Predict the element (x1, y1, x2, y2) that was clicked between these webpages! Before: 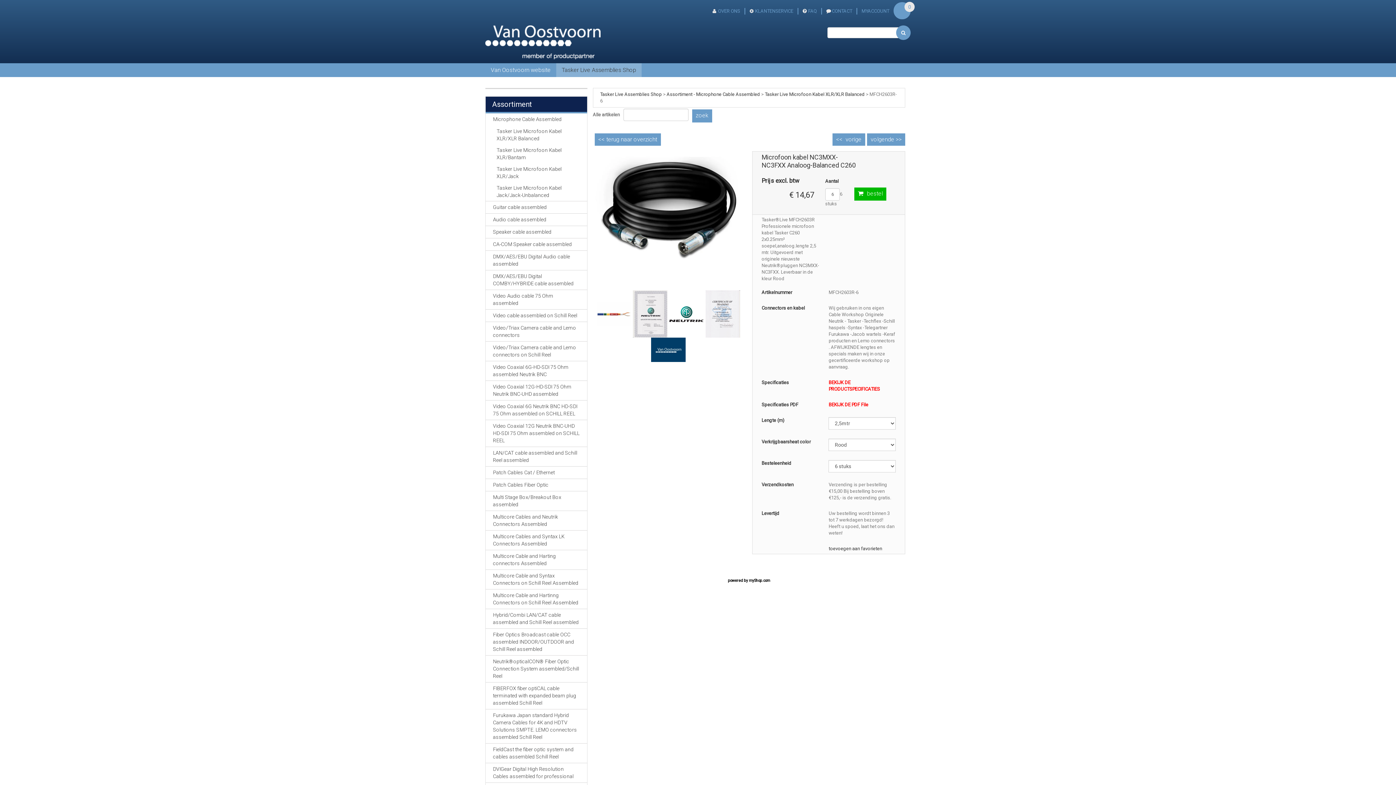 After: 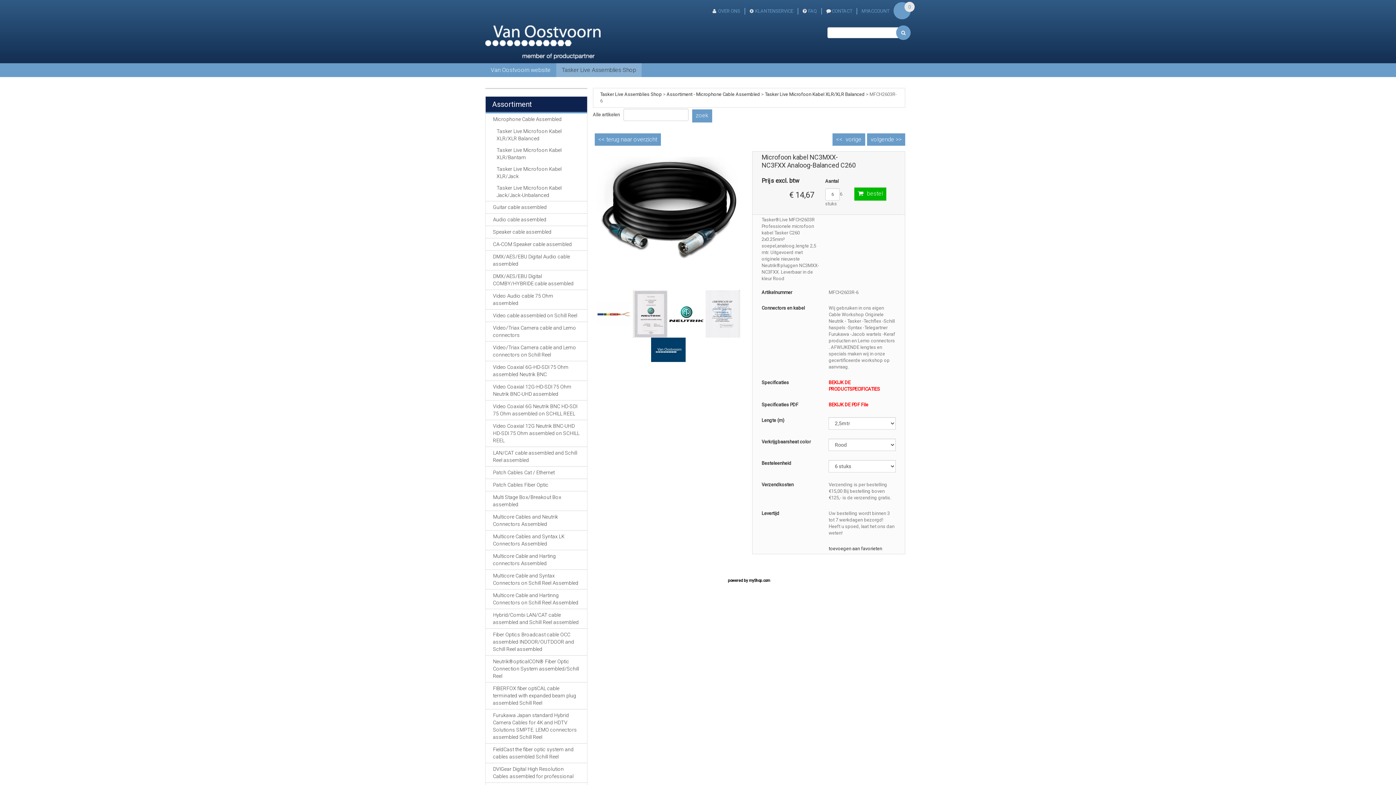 Action: label: myShop.com bbox: (749, 578, 770, 583)